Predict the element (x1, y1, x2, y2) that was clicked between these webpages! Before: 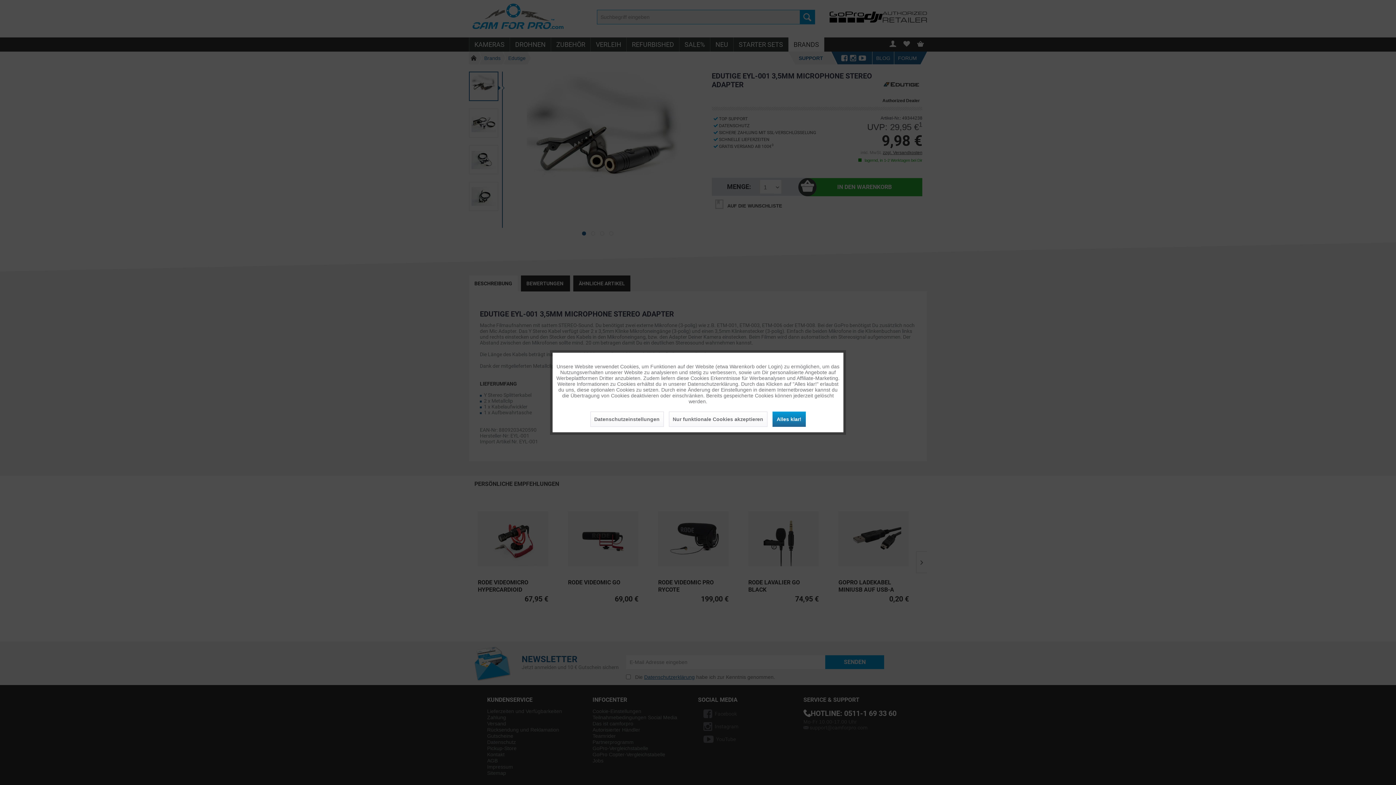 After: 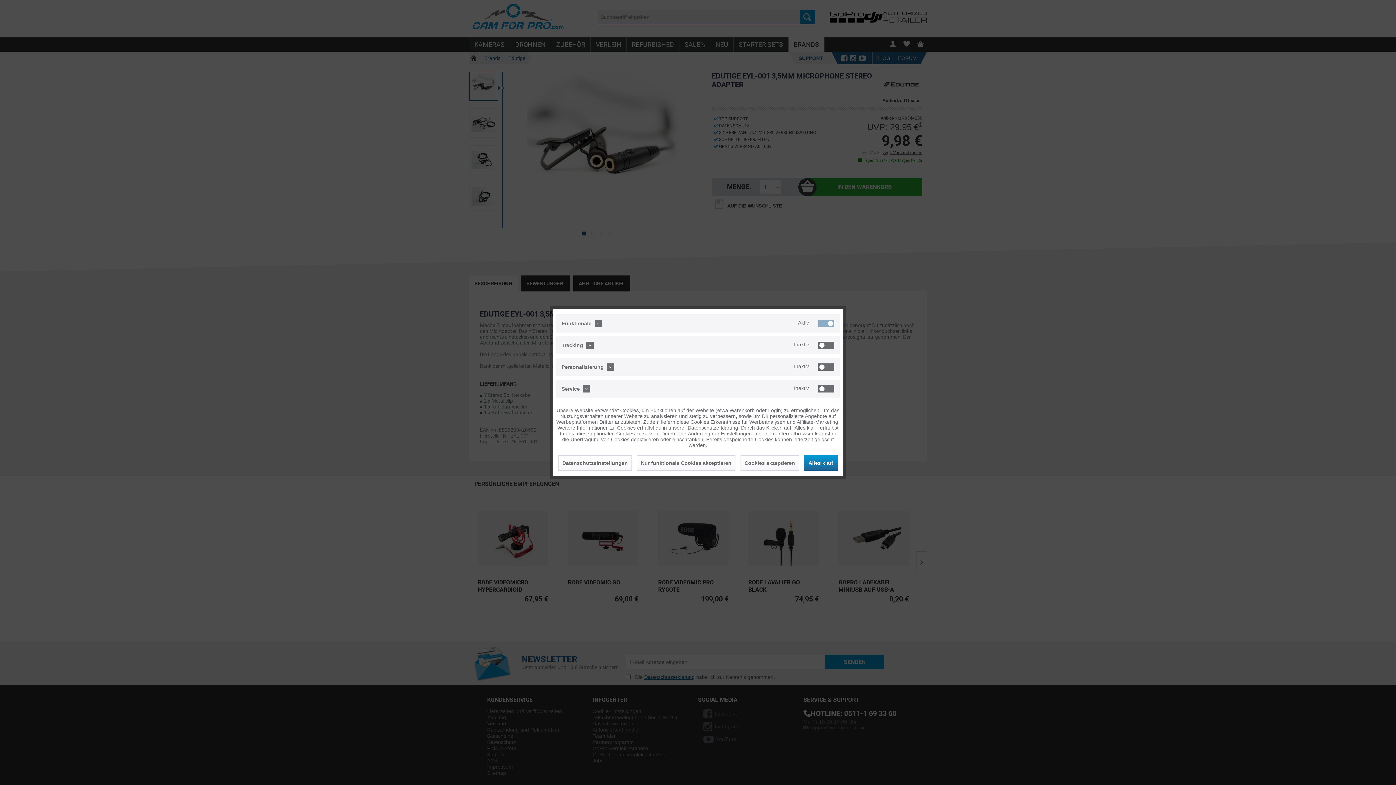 Action: bbox: (590, 411, 663, 427) label: Datenschutzeinstellungen